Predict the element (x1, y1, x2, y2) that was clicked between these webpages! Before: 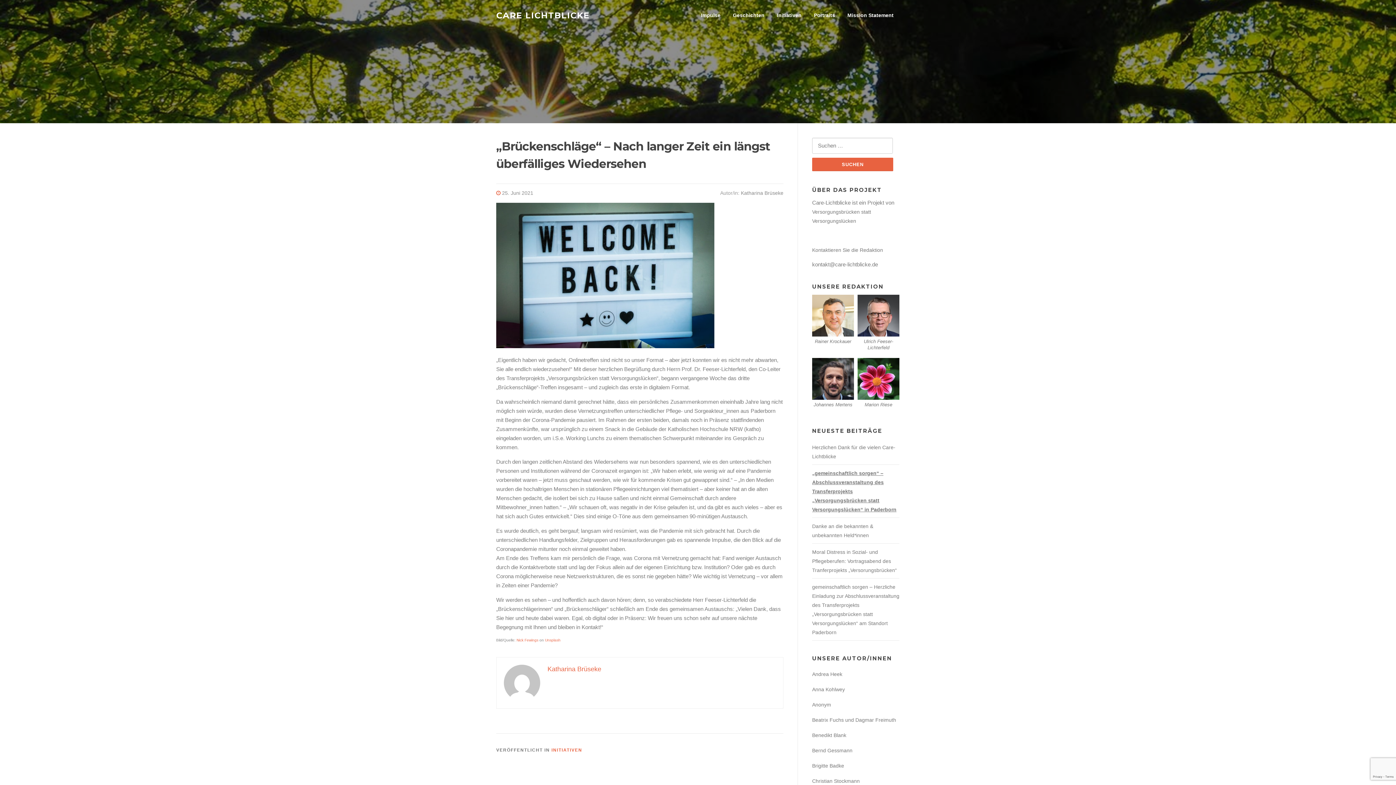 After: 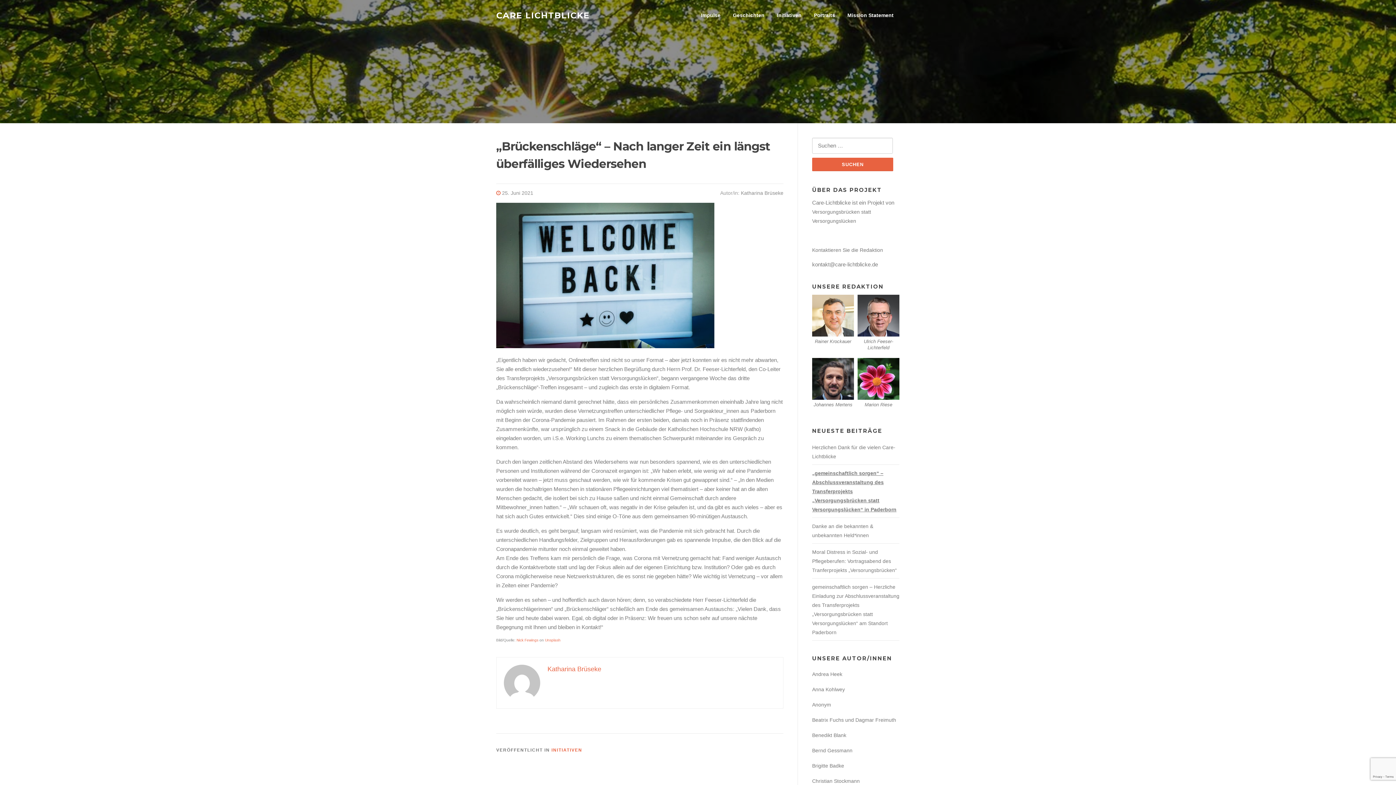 Action: label: 25. Juni 2021 bbox: (502, 190, 533, 195)